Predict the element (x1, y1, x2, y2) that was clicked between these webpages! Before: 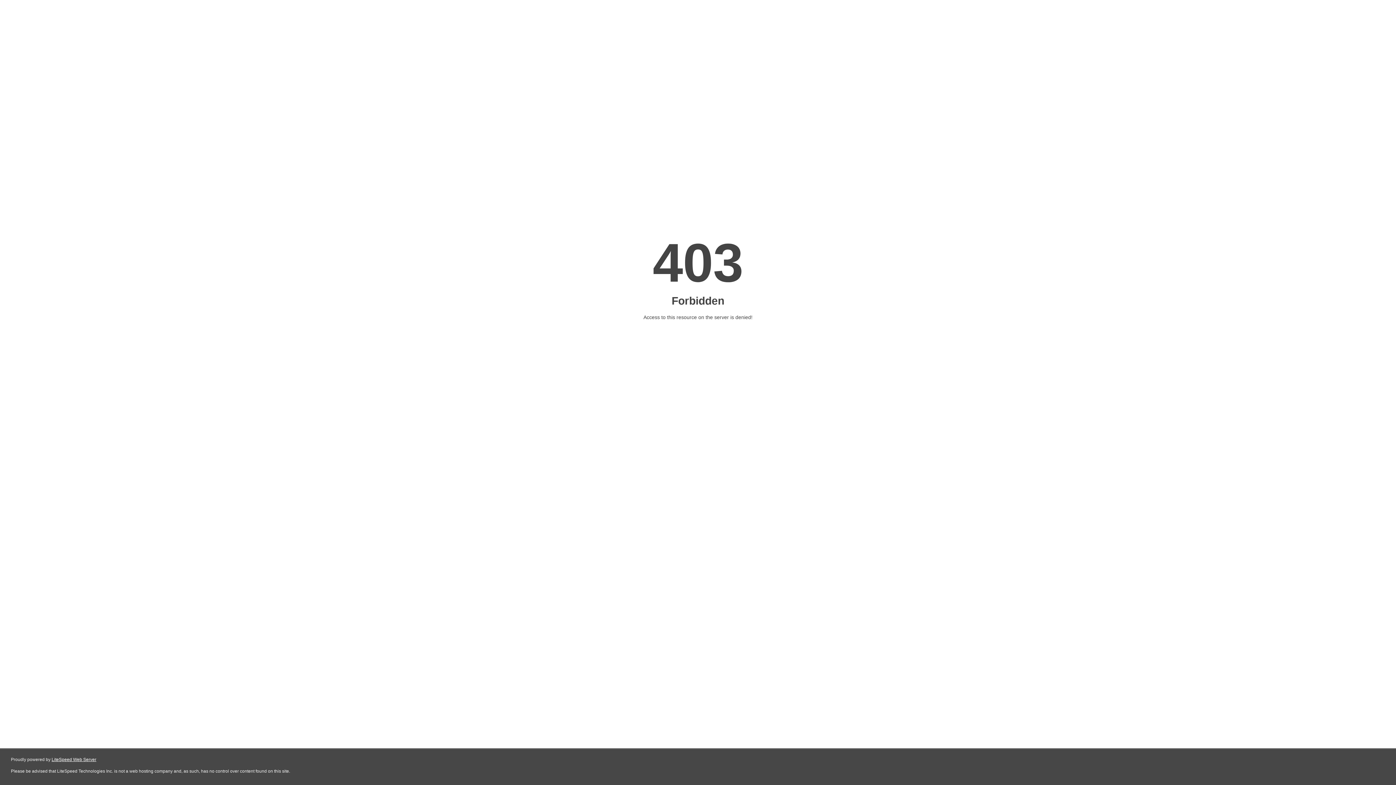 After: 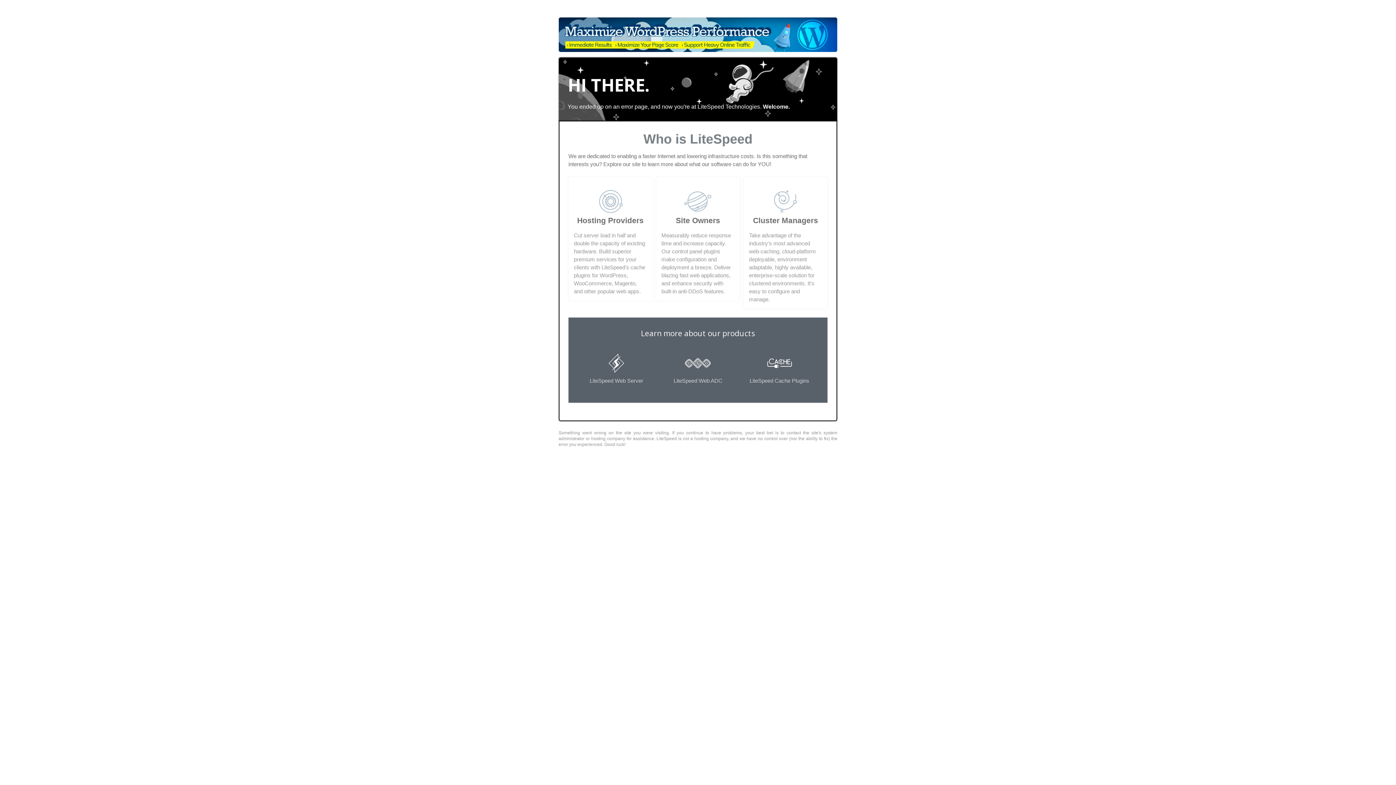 Action: label: LiteSpeed Web Server bbox: (51, 757, 96, 762)